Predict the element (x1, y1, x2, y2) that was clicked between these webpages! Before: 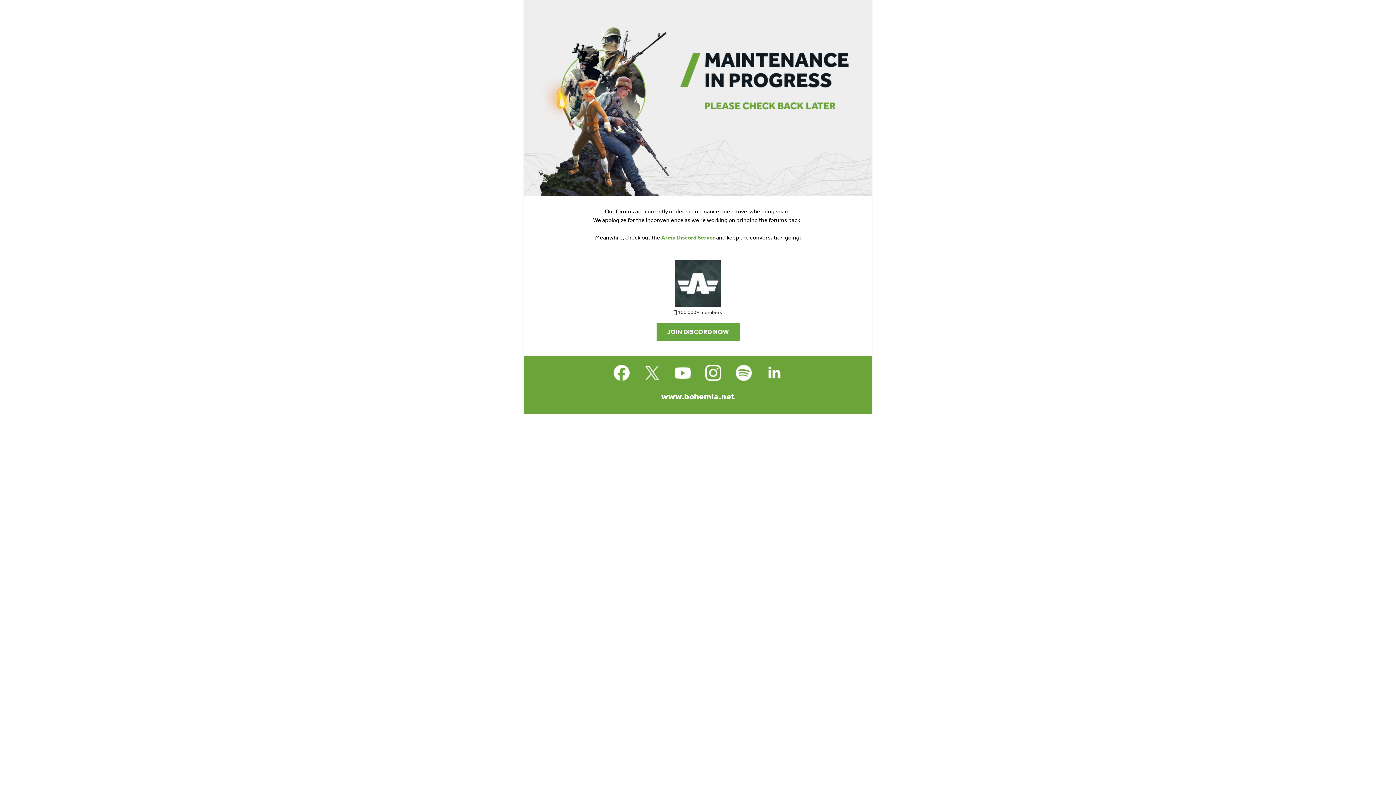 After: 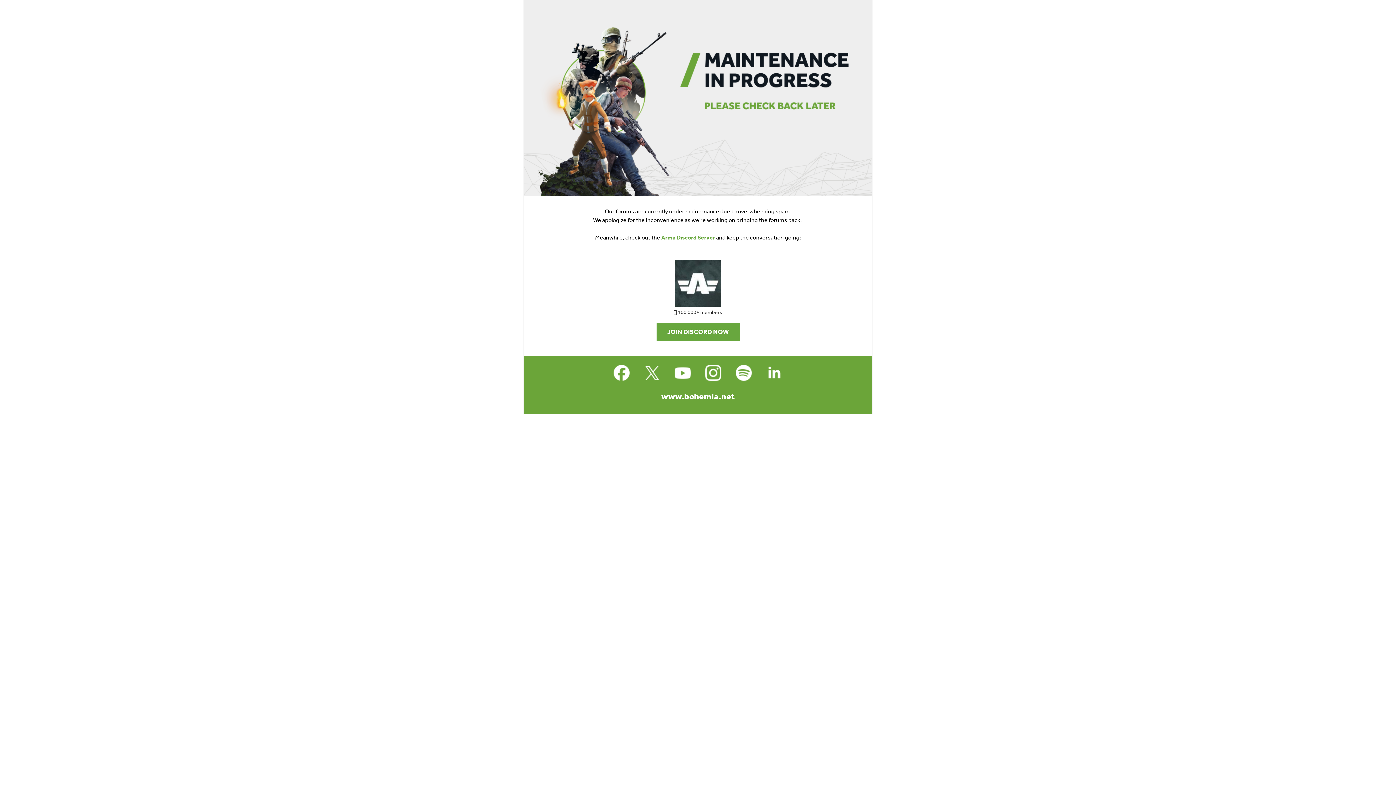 Action: bbox: (732, 361, 755, 384)